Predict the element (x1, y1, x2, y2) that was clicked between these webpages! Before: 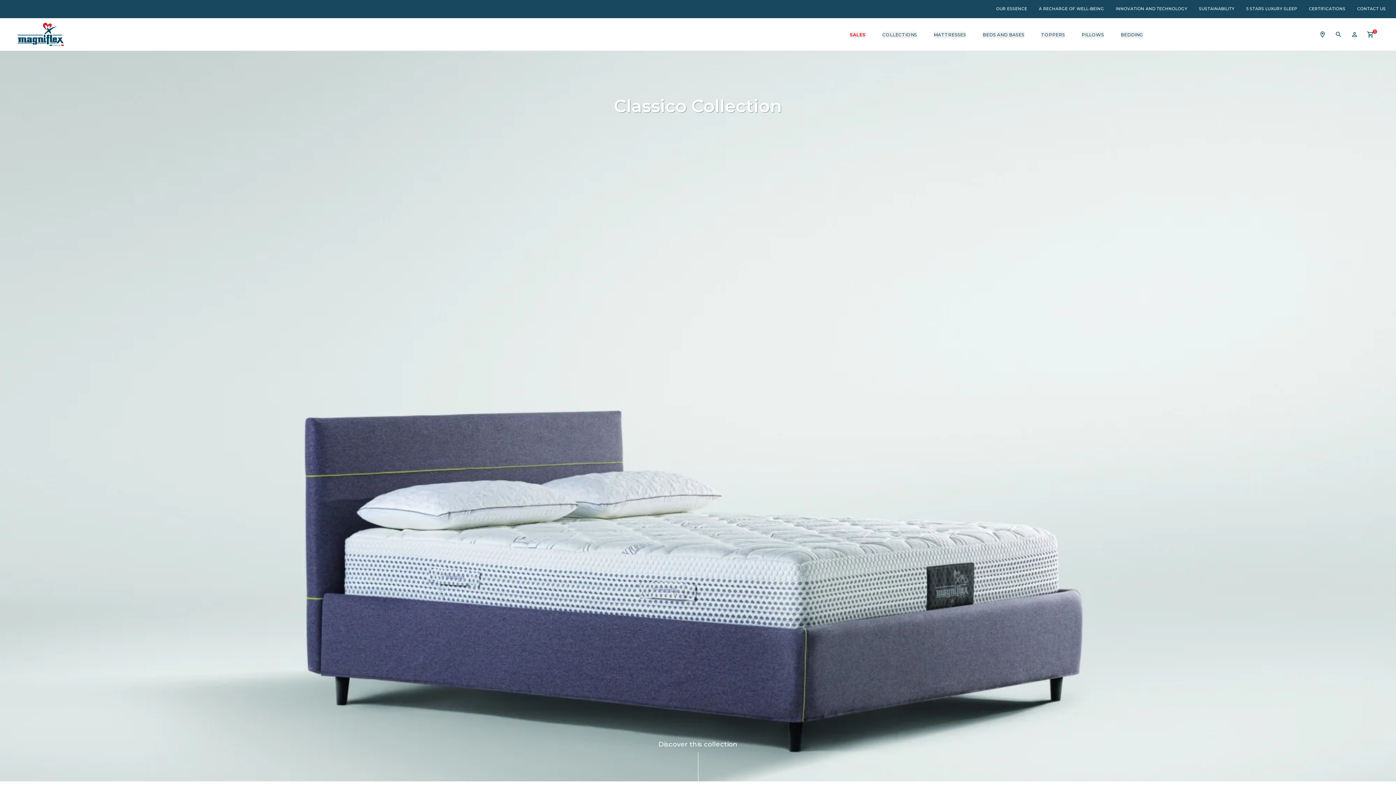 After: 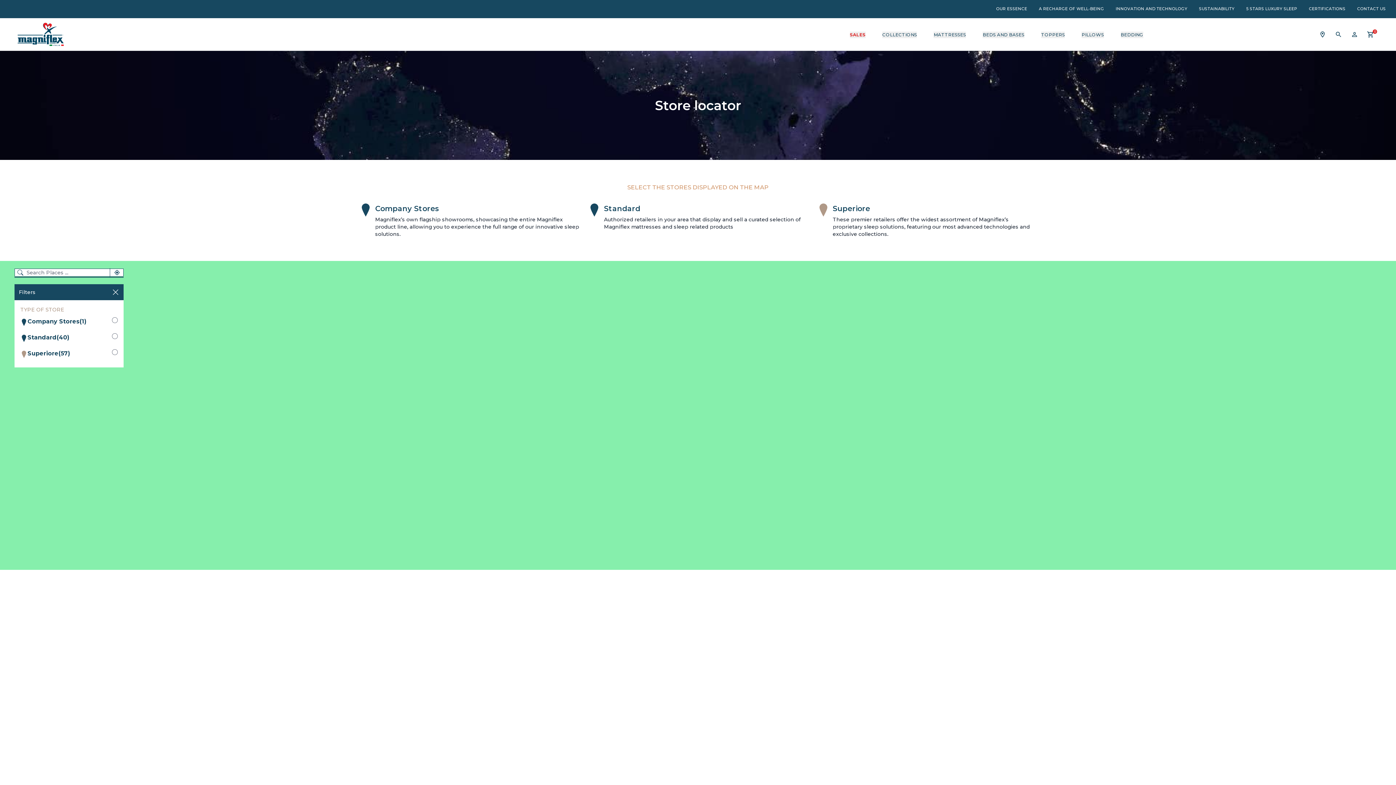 Action: bbox: (1314, 30, 1330, 38)